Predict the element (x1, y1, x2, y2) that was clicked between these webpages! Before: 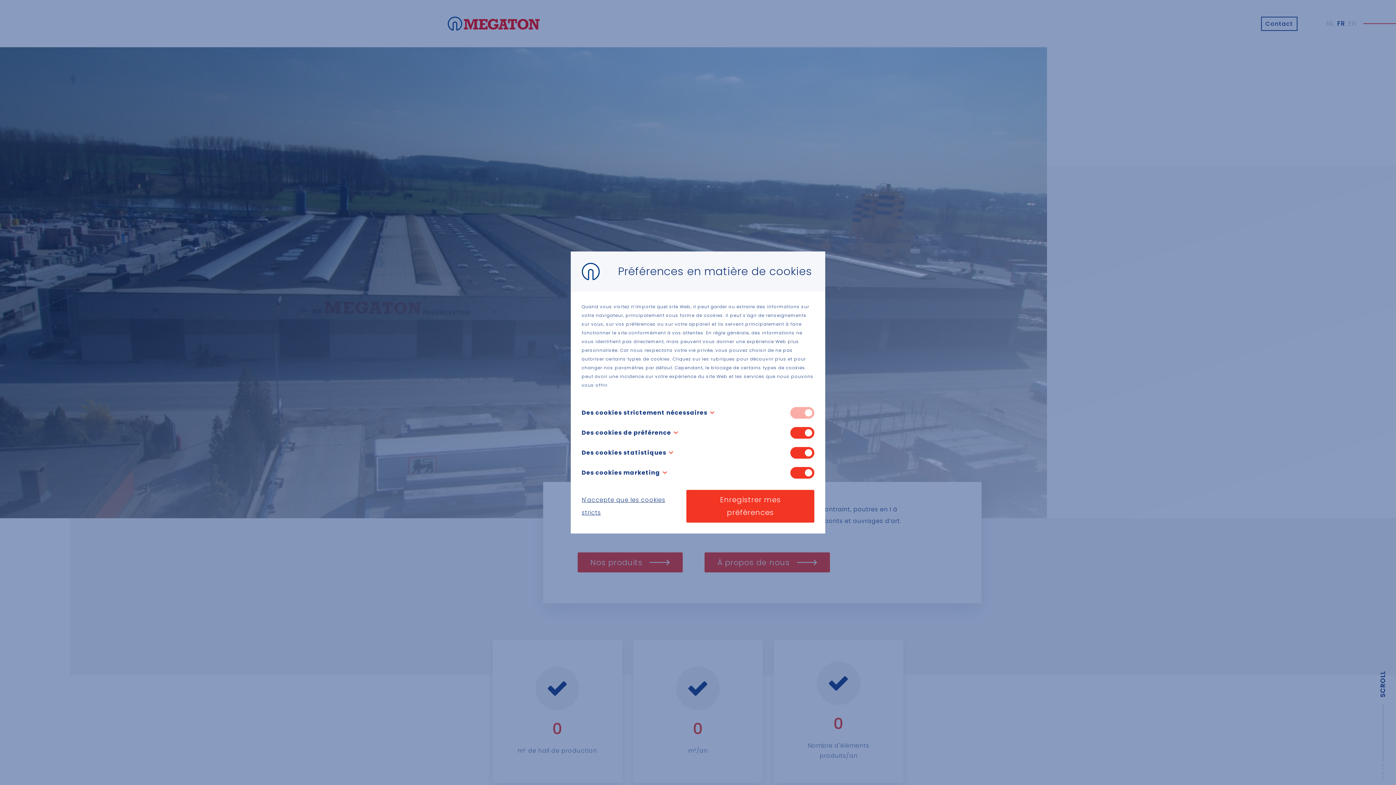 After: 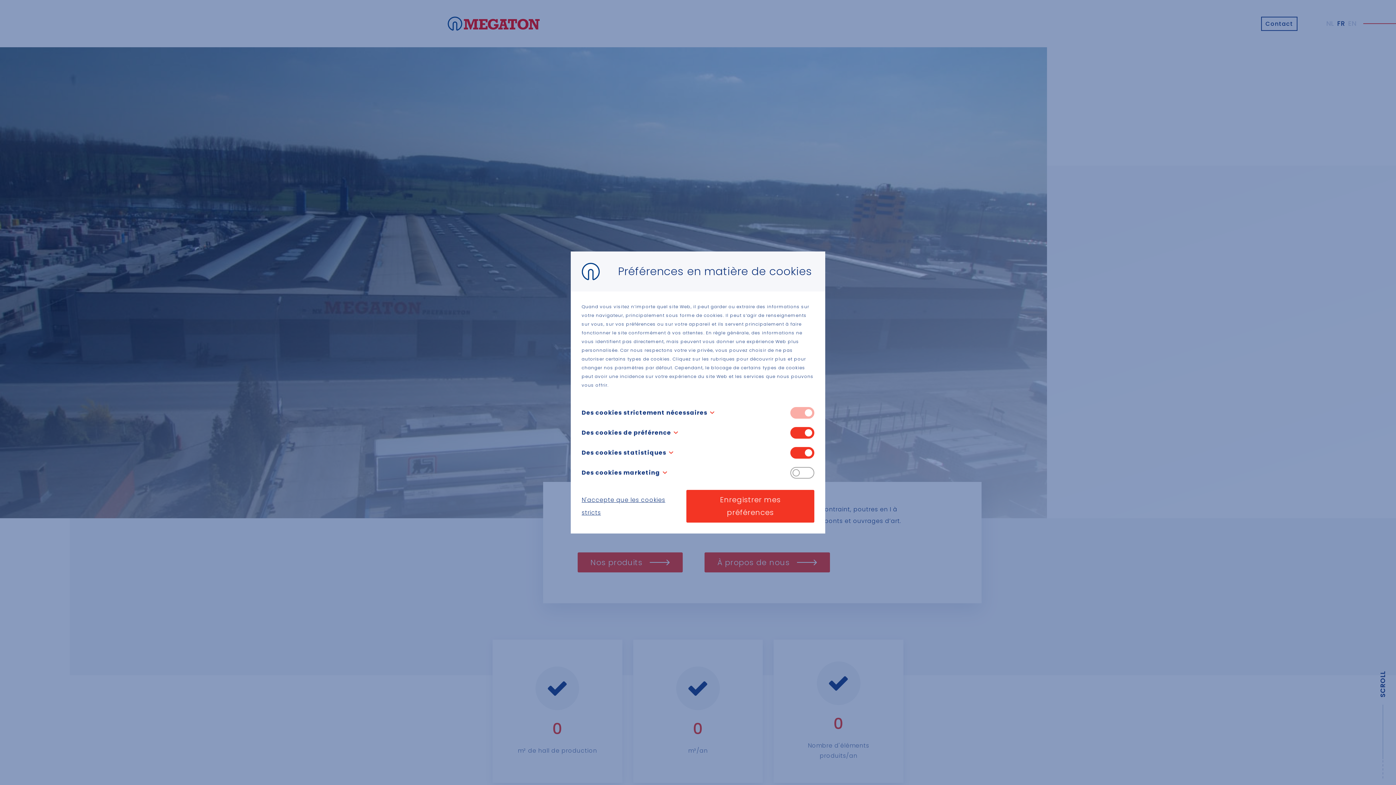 Action: label: Toggle cookie compliance bbox: (790, 467, 814, 478)